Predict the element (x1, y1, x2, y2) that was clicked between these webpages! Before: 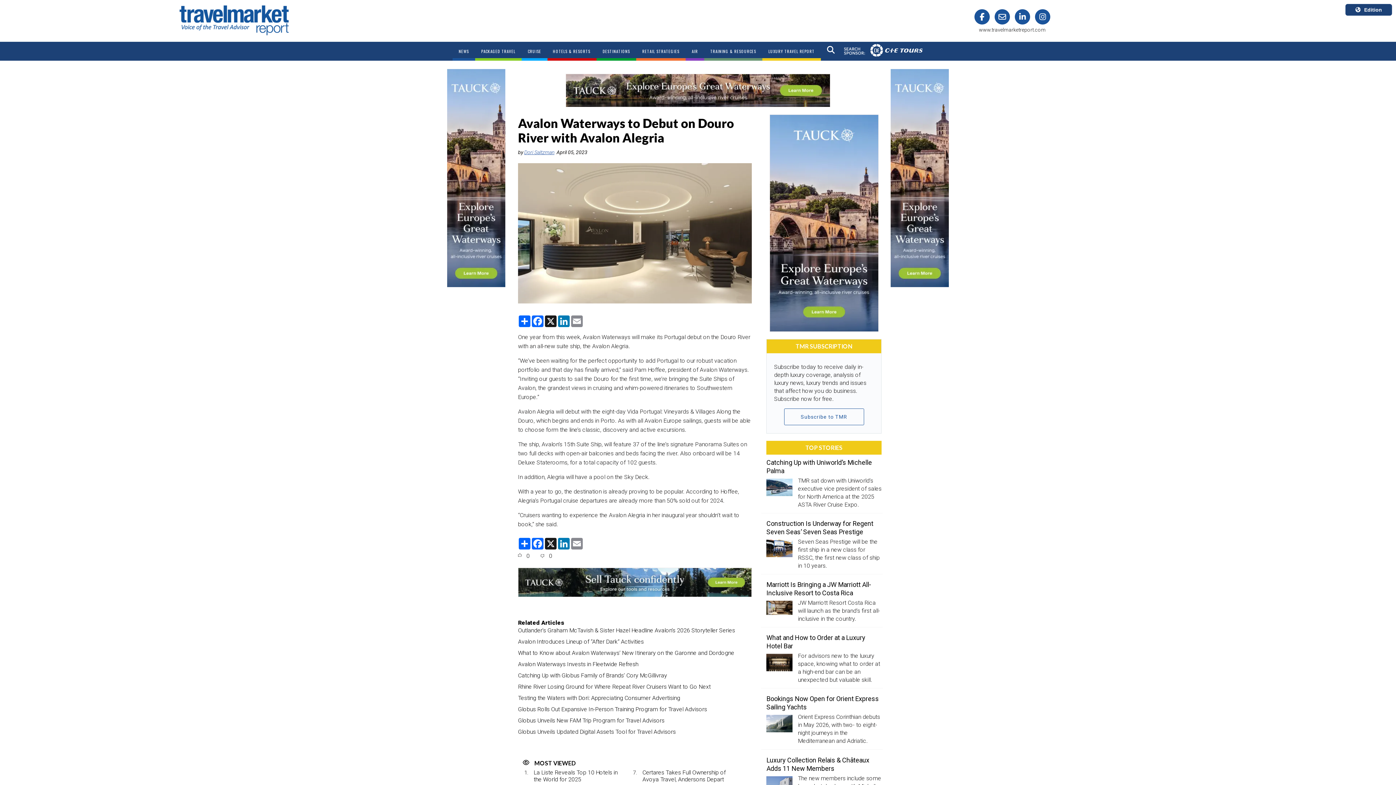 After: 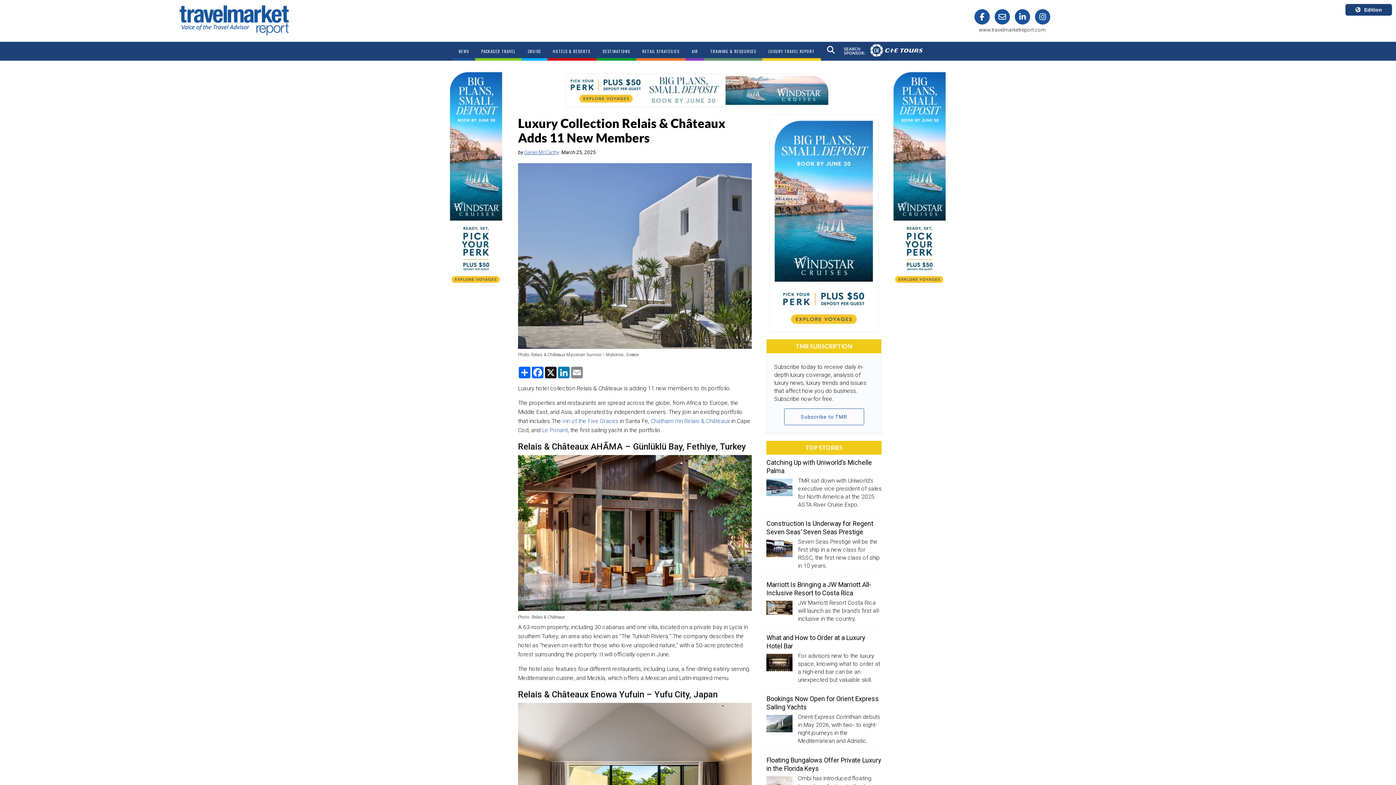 Action: bbox: (766, 772, 792, 797)